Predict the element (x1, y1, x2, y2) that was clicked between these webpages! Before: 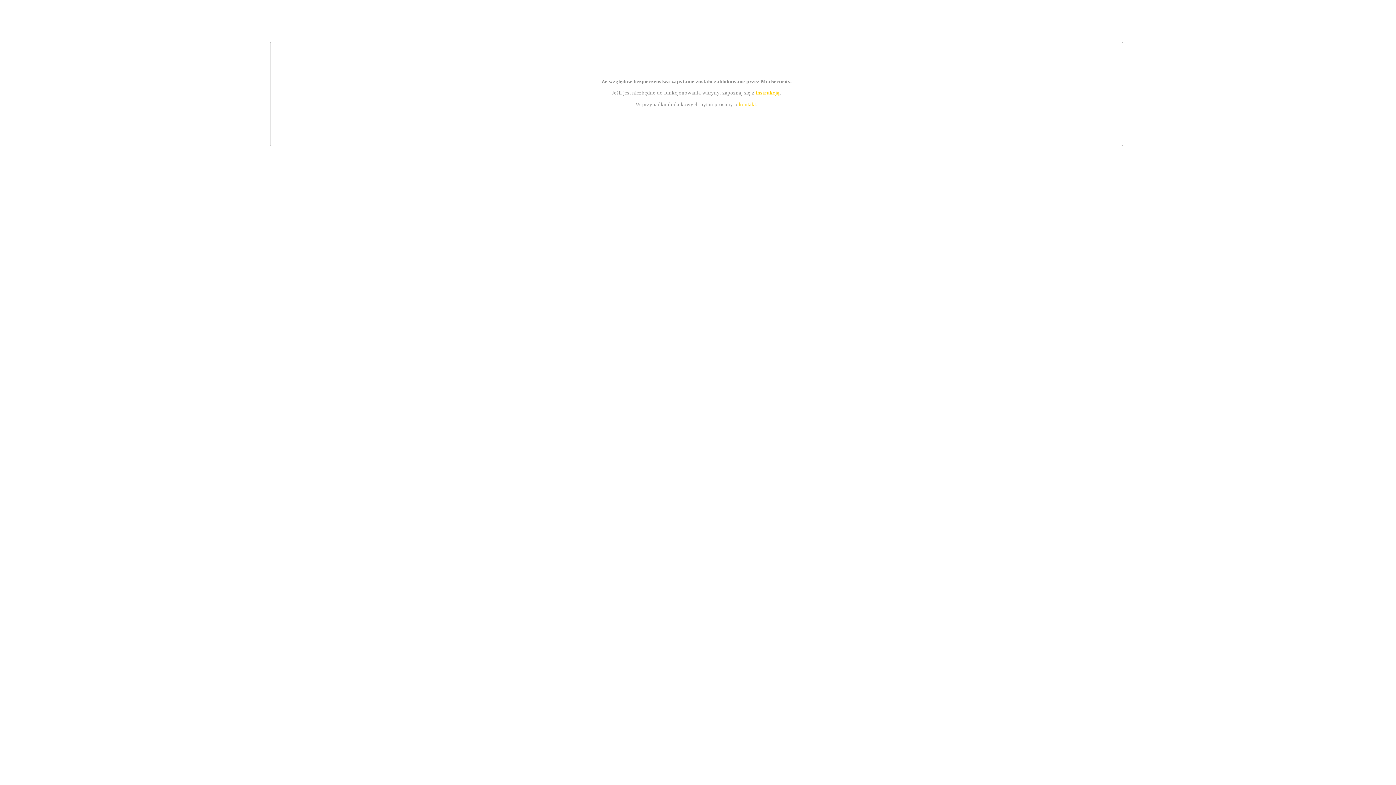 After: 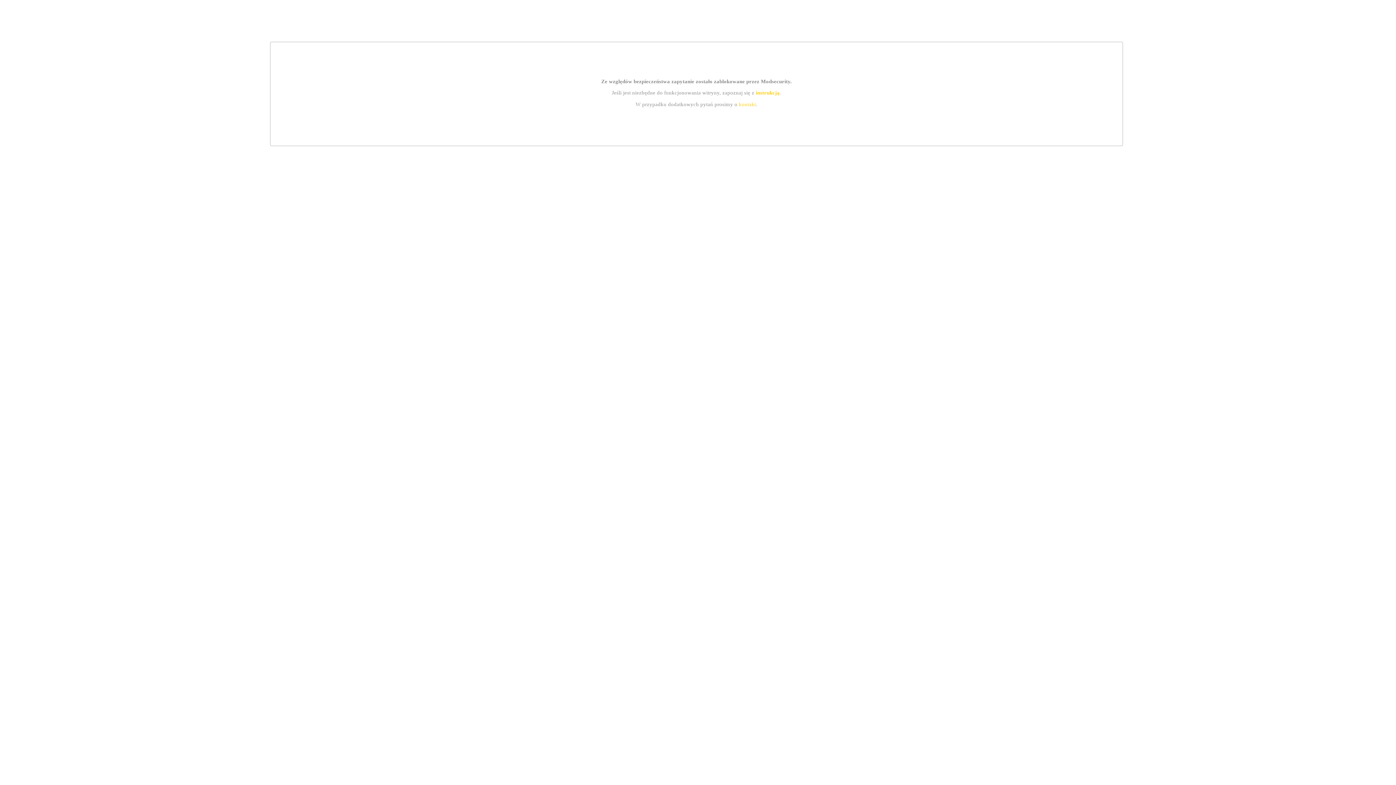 Action: bbox: (739, 101, 756, 107) label: kontakt